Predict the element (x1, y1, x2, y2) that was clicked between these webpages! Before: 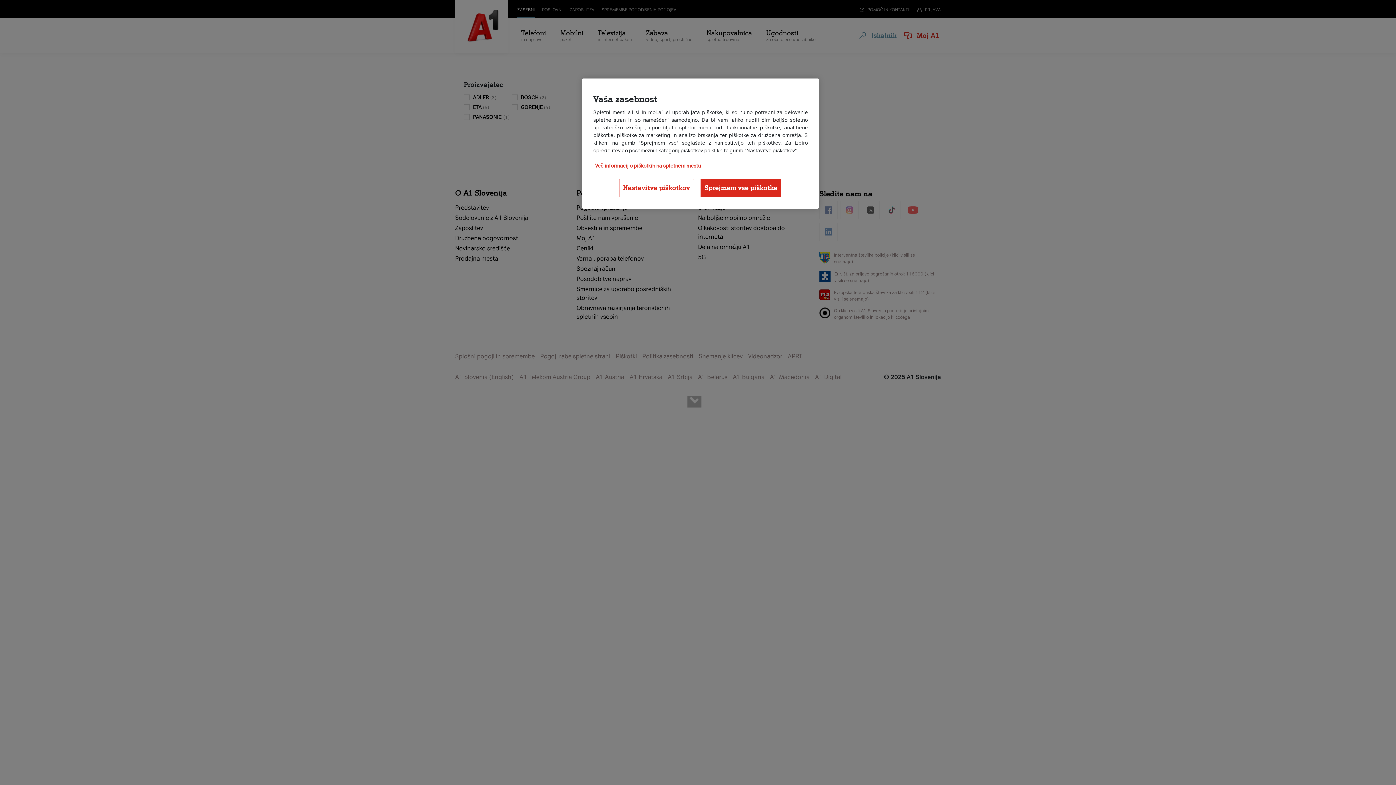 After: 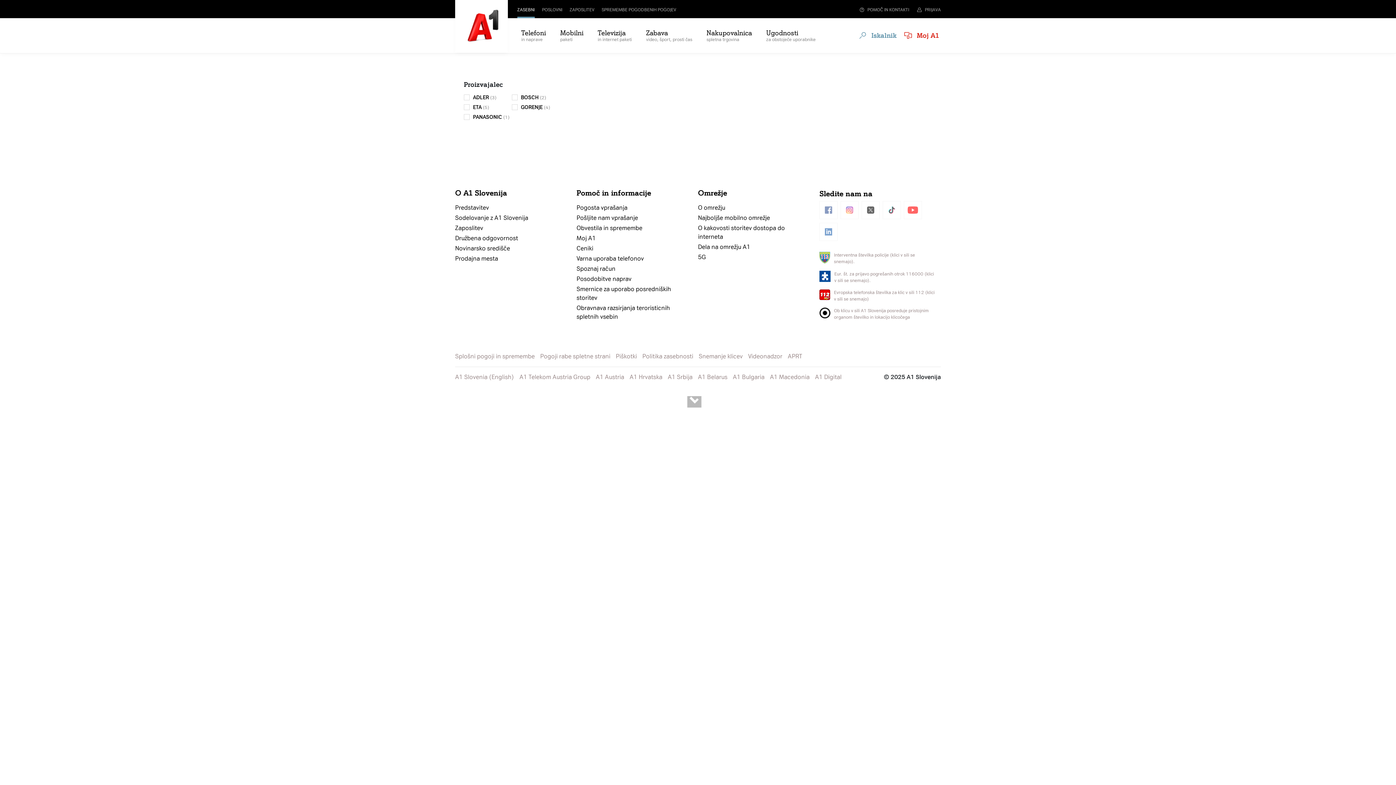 Action: bbox: (700, 178, 781, 197) label: Sprejmem vse piškotke